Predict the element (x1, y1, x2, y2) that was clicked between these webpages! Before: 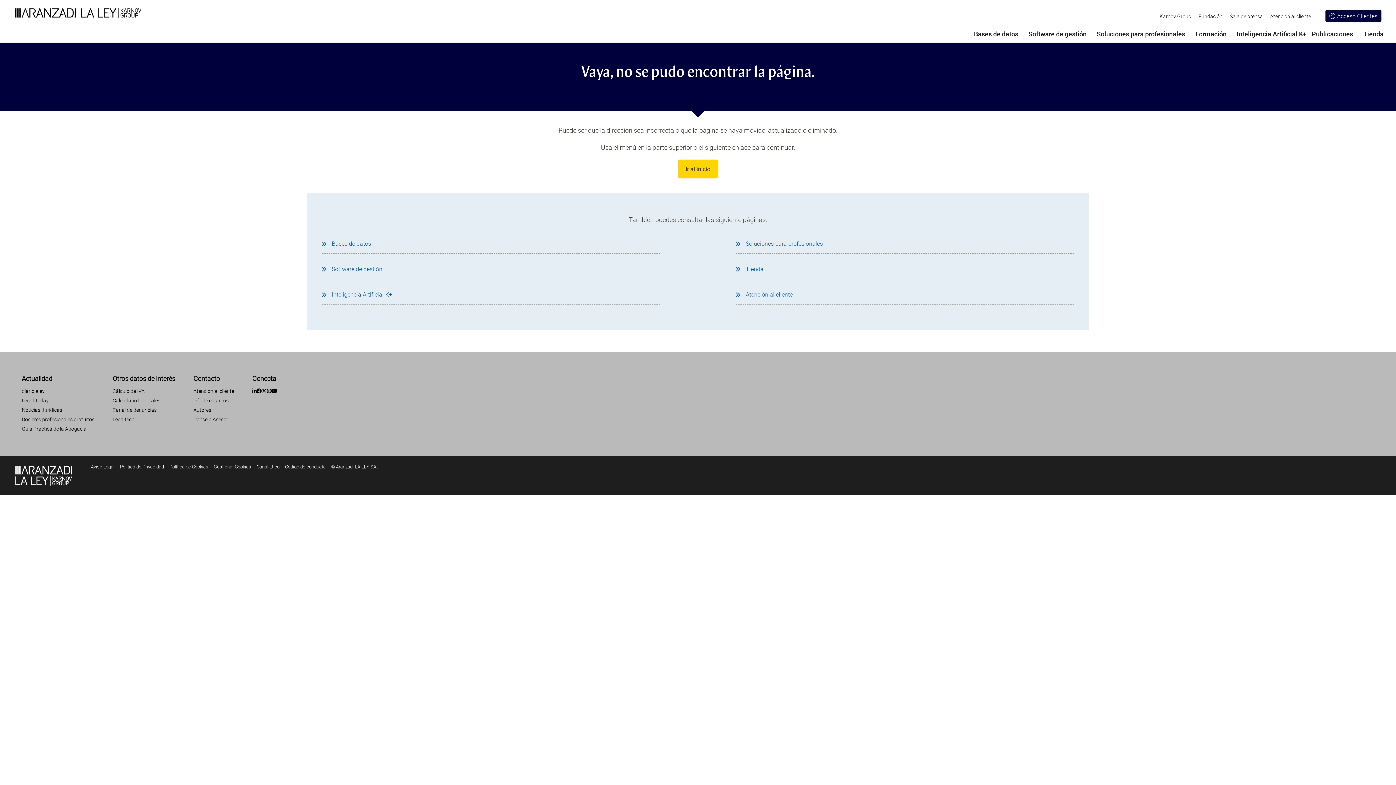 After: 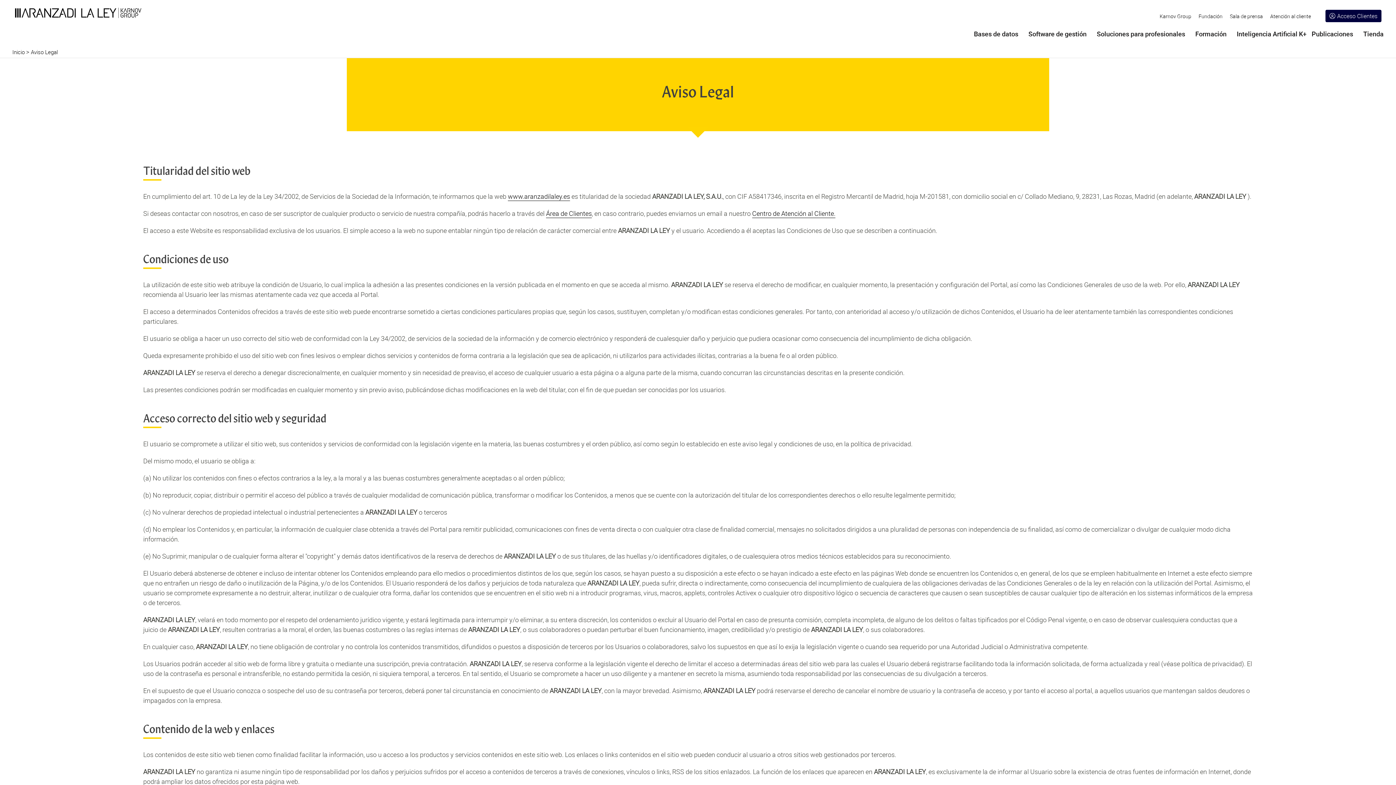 Action: label: Aviso Legal bbox: (90, 463, 114, 470)